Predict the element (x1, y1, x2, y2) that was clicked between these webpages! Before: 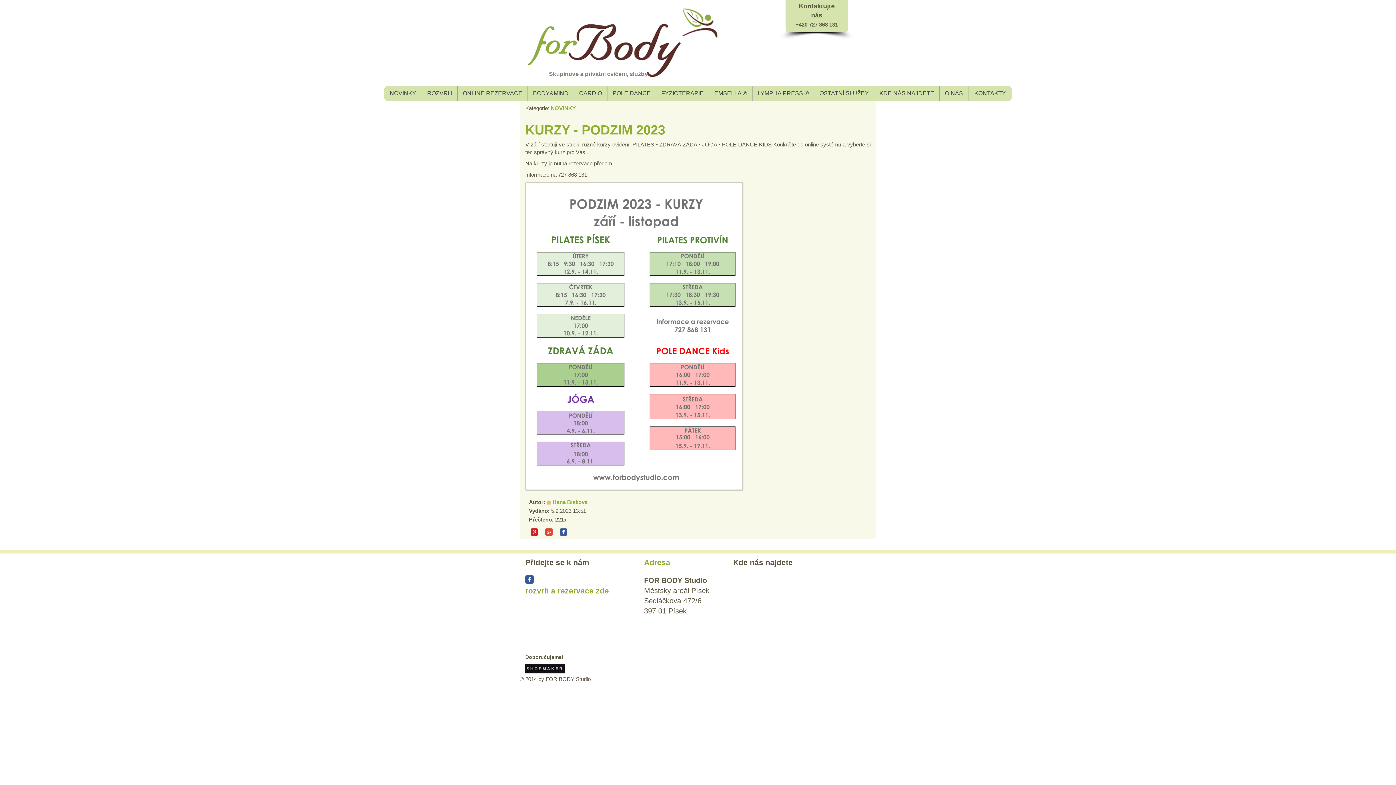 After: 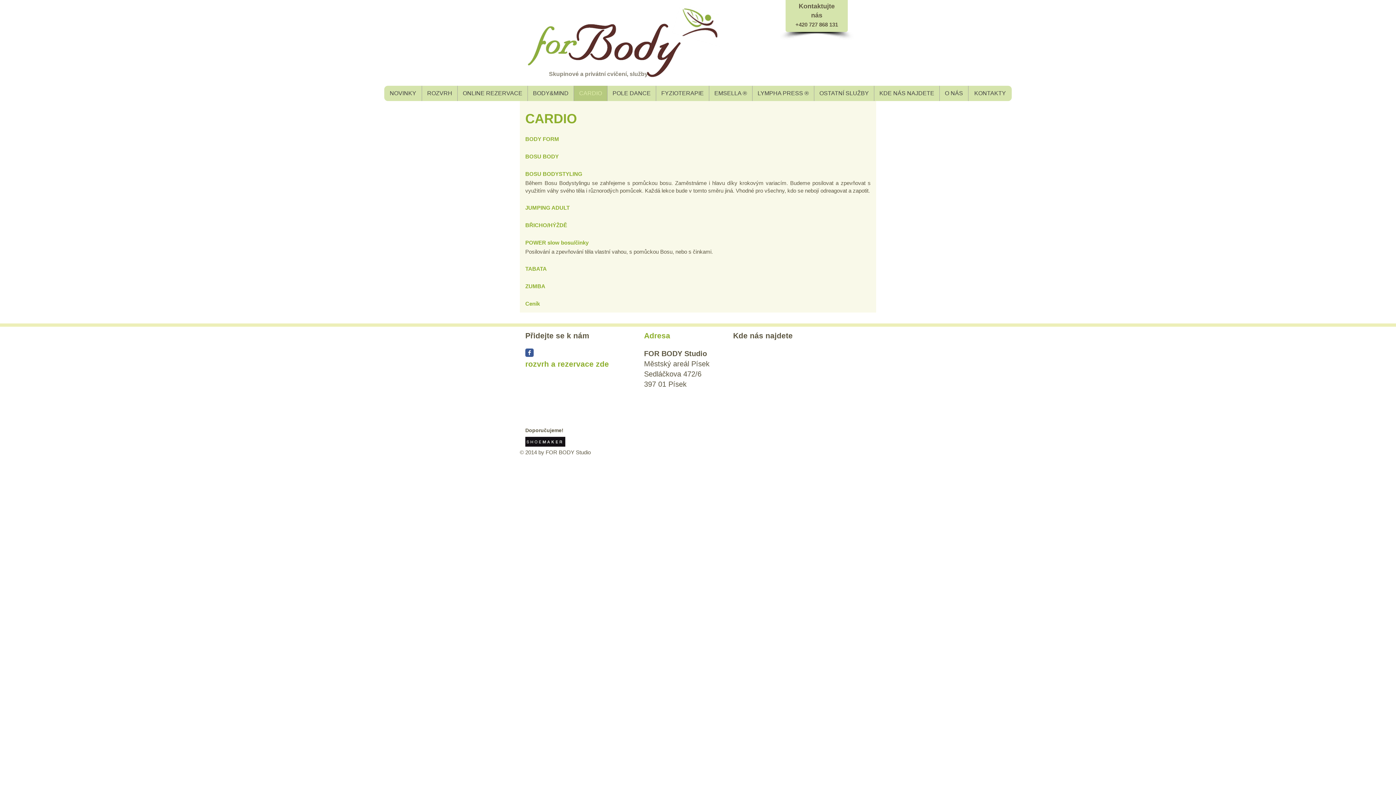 Action: label: CARDIO bbox: (574, 85, 607, 101)